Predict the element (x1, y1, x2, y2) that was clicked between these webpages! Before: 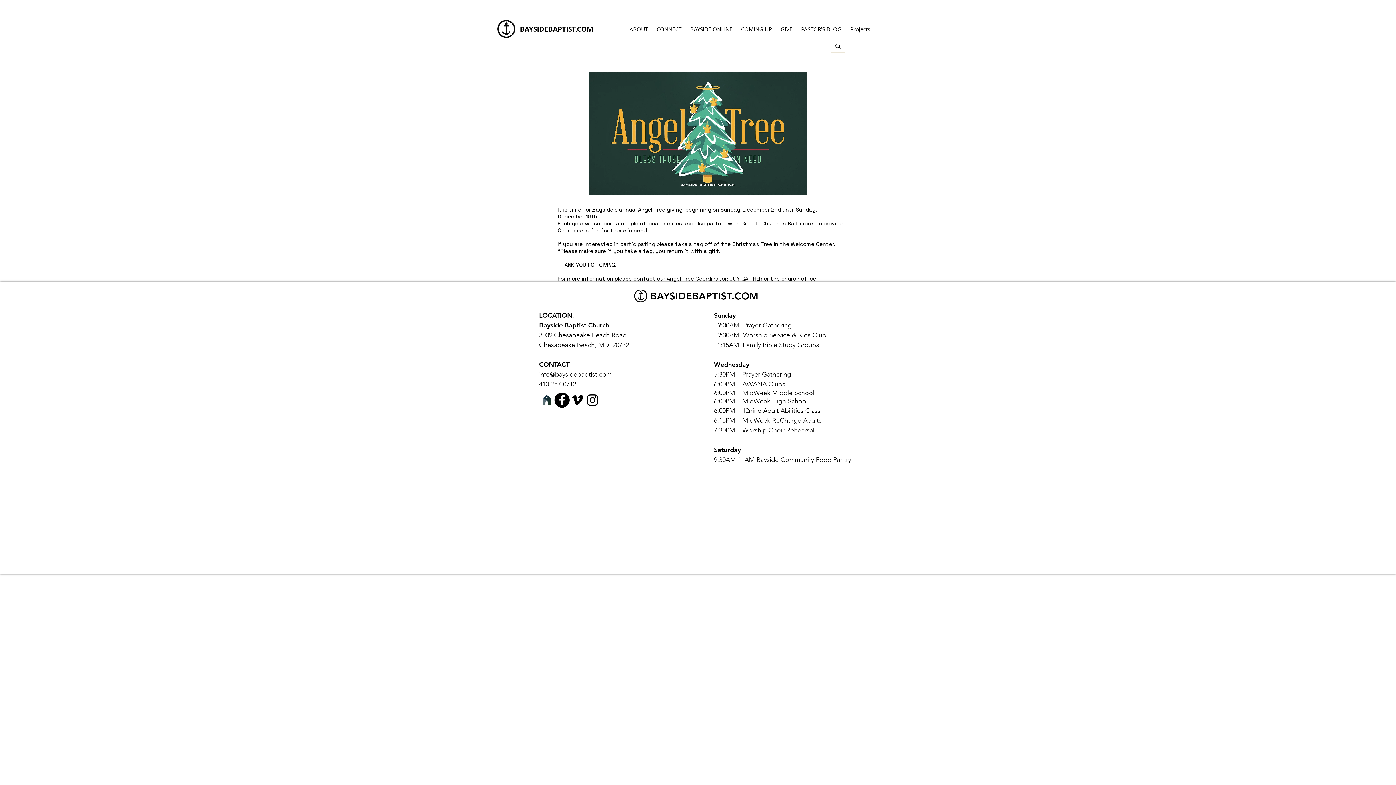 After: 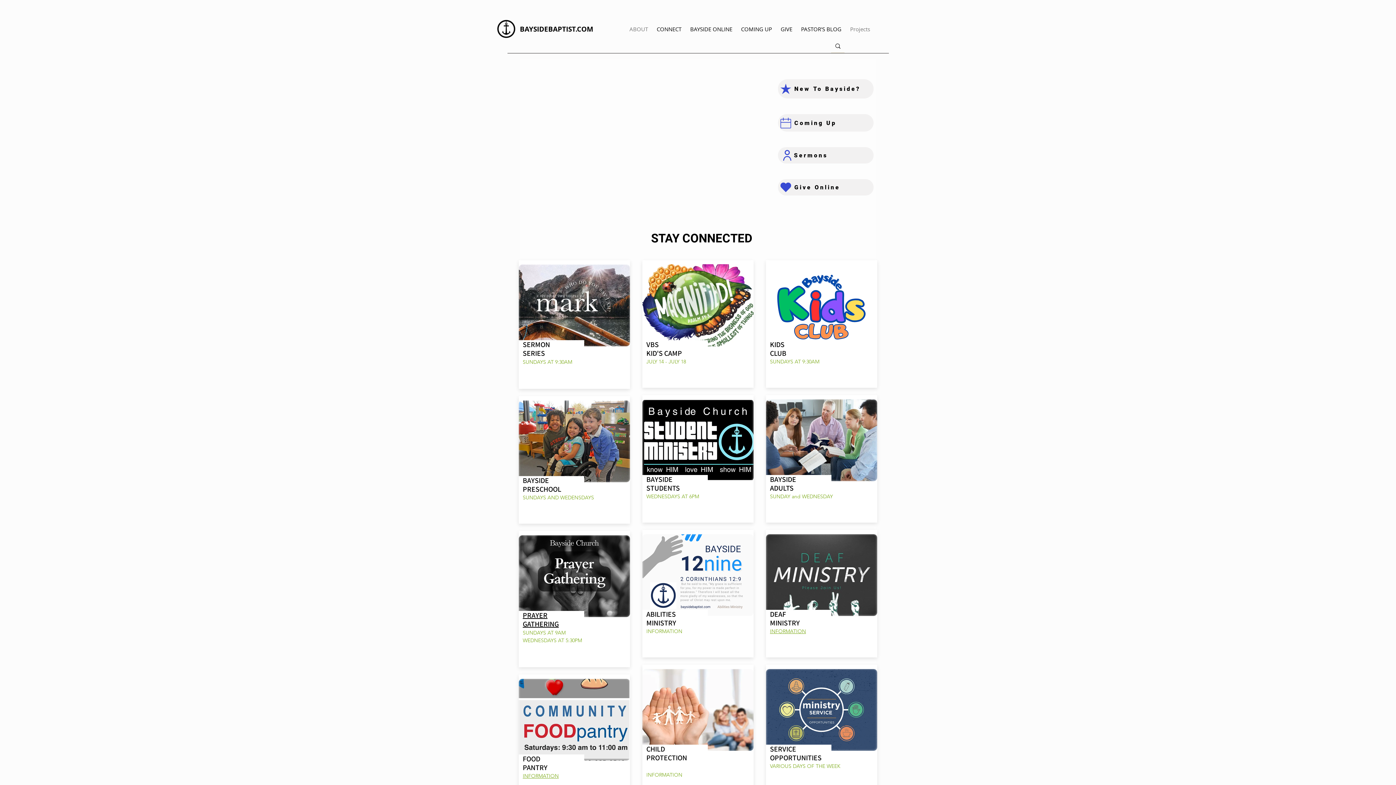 Action: bbox: (633, 289, 648, 302)